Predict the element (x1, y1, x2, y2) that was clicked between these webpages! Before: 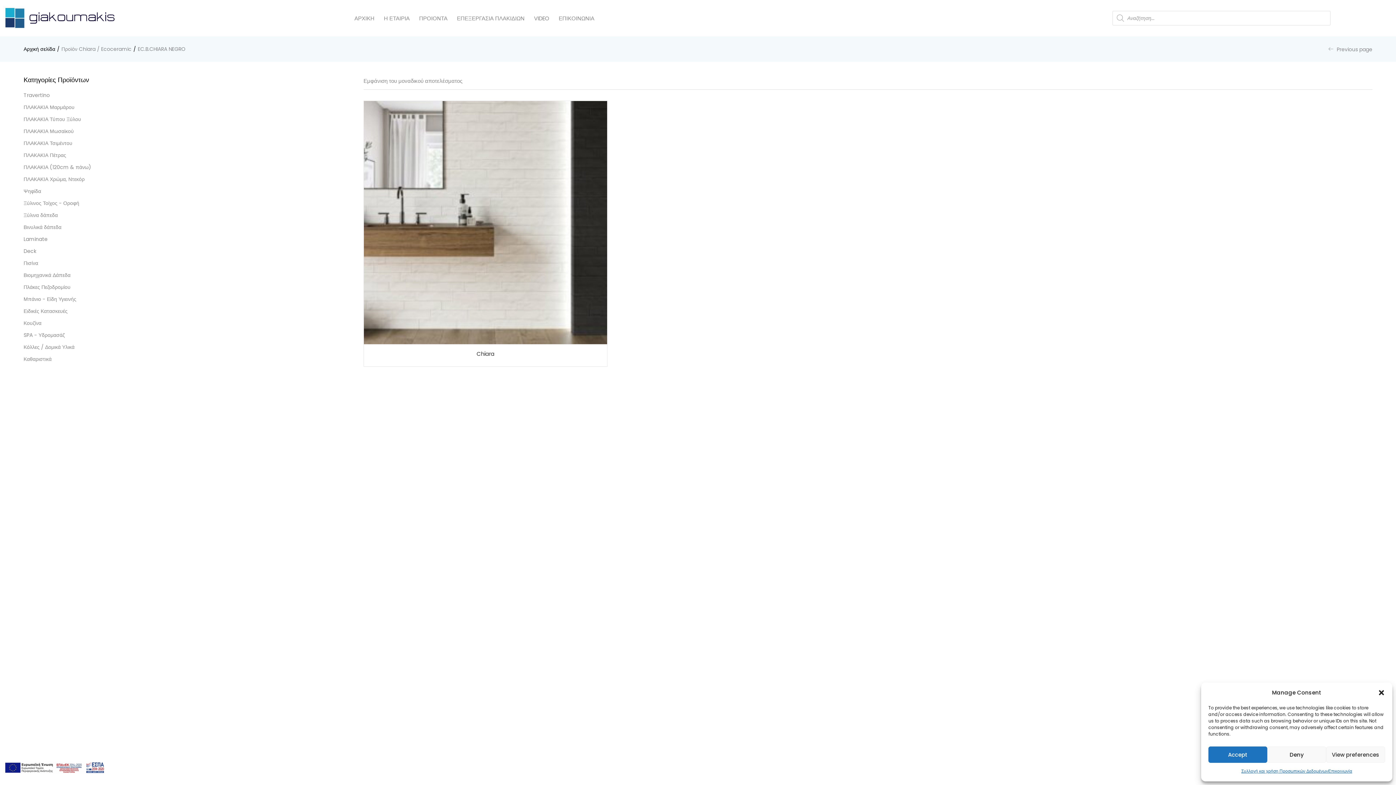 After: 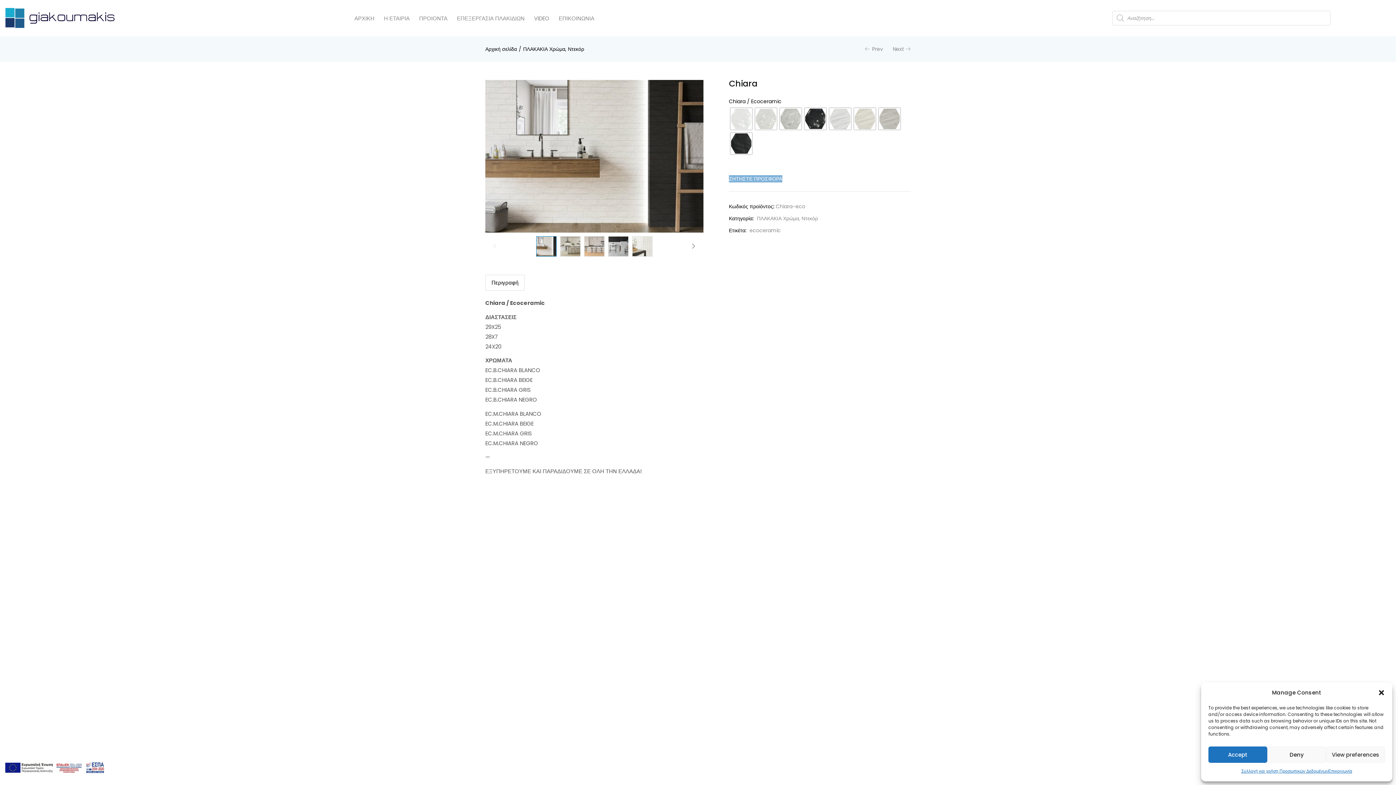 Action: bbox: (364, 101, 607, 344)